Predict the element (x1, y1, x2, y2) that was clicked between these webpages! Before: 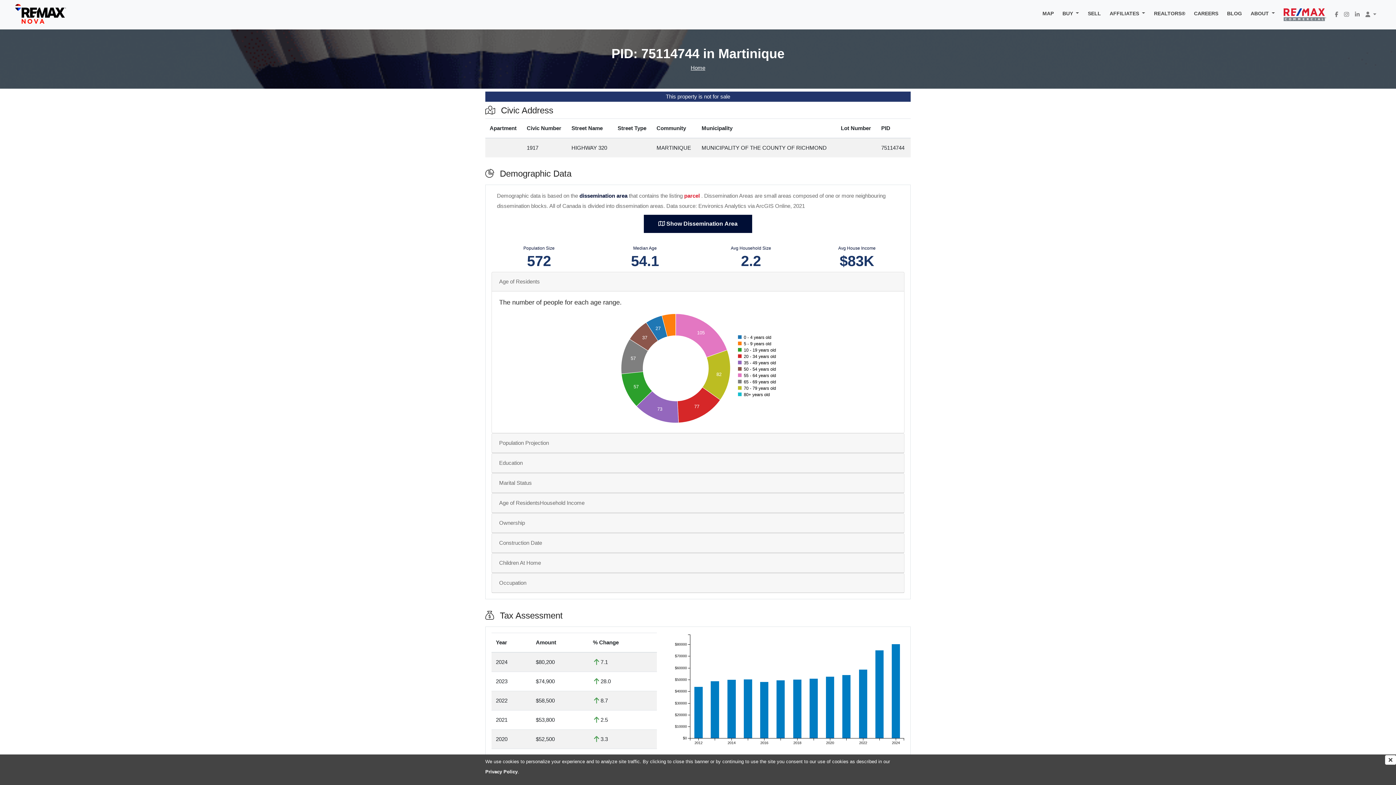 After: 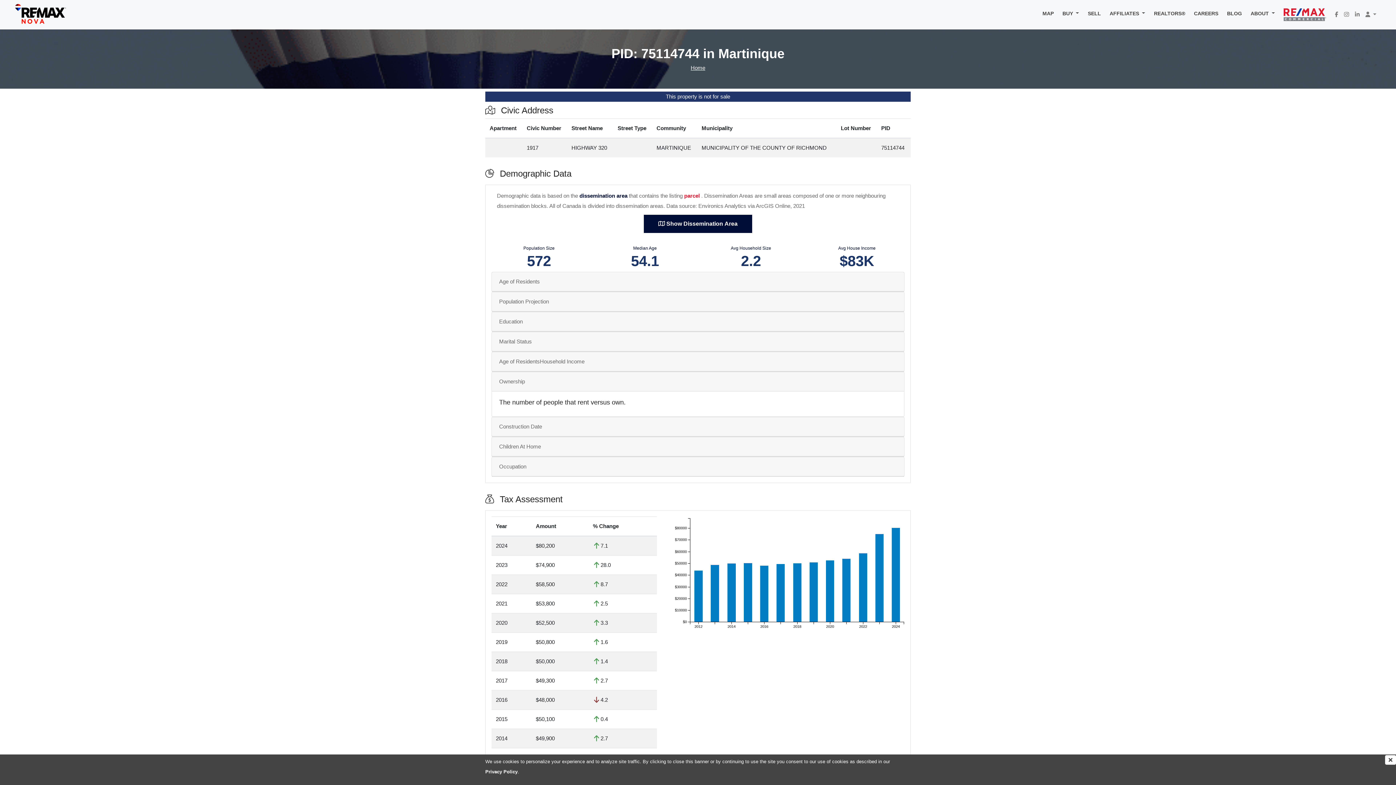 Action: bbox: (499, 518, 525, 528) label: Ownership